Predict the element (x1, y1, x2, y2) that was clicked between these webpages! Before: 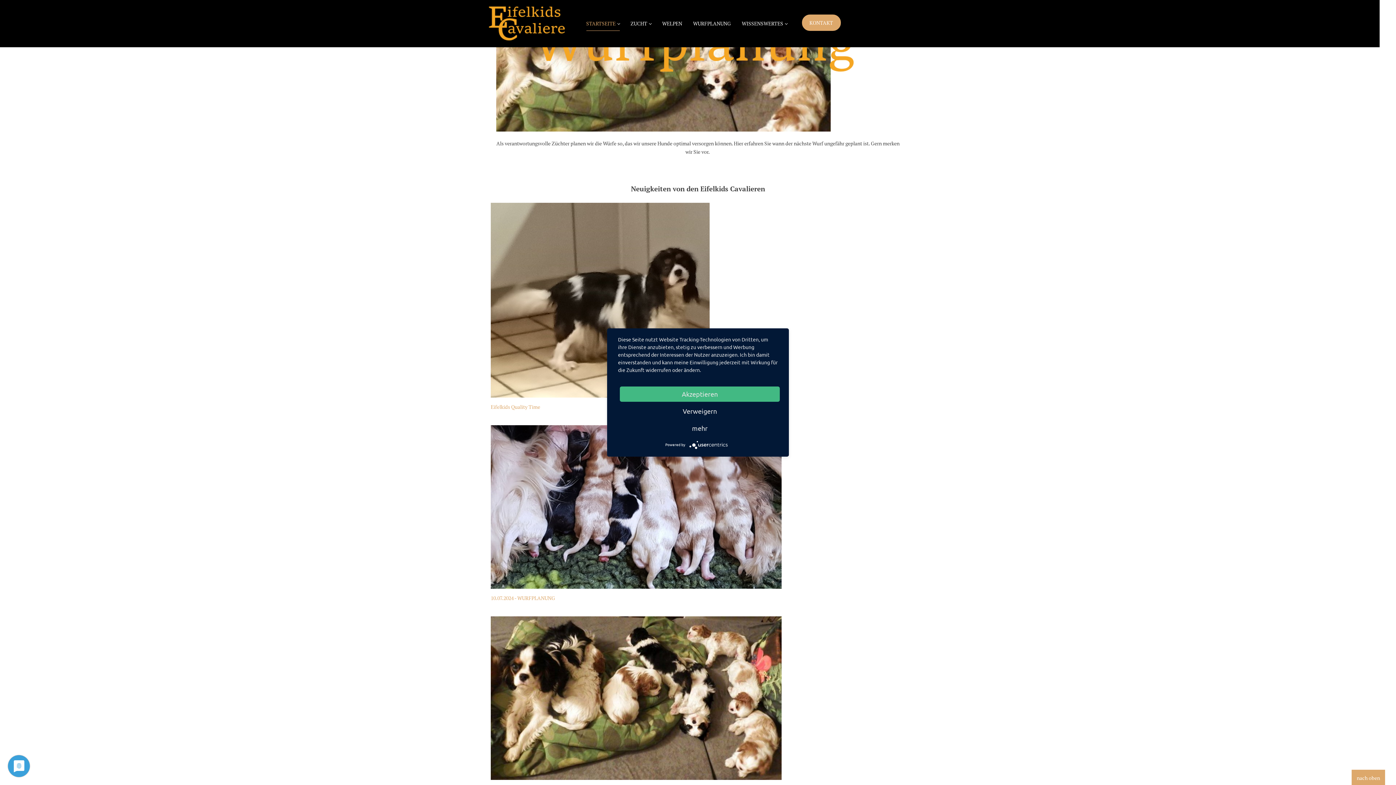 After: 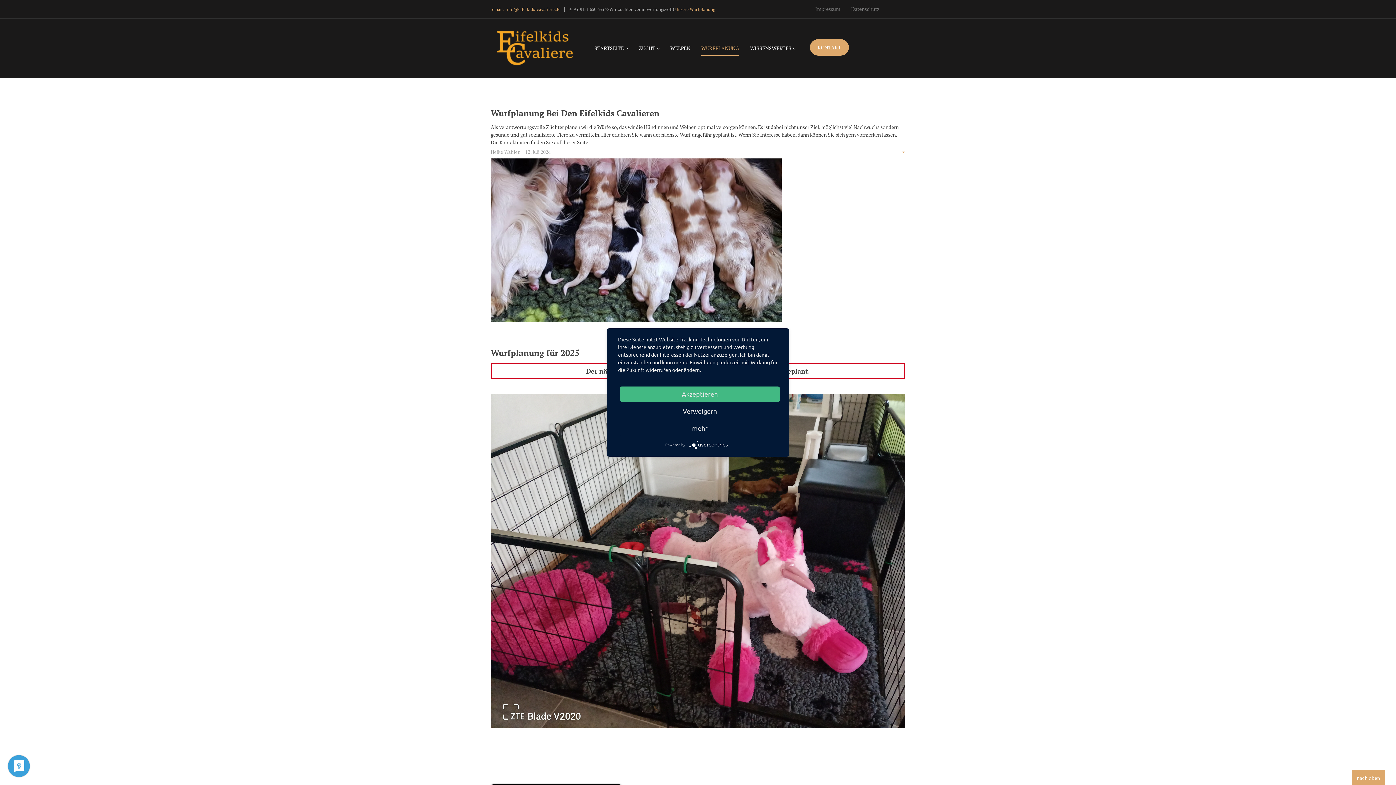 Action: bbox: (496, -17, 900, 117)